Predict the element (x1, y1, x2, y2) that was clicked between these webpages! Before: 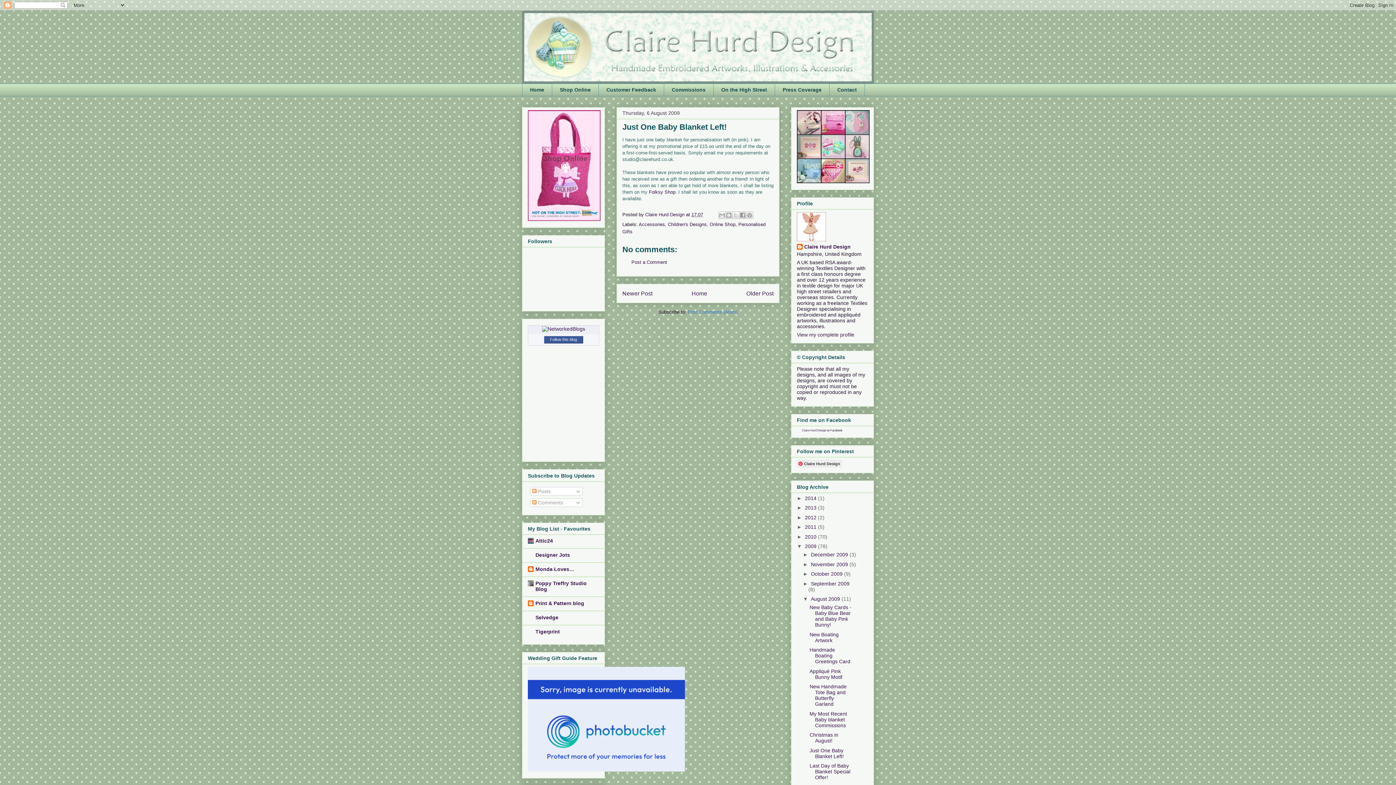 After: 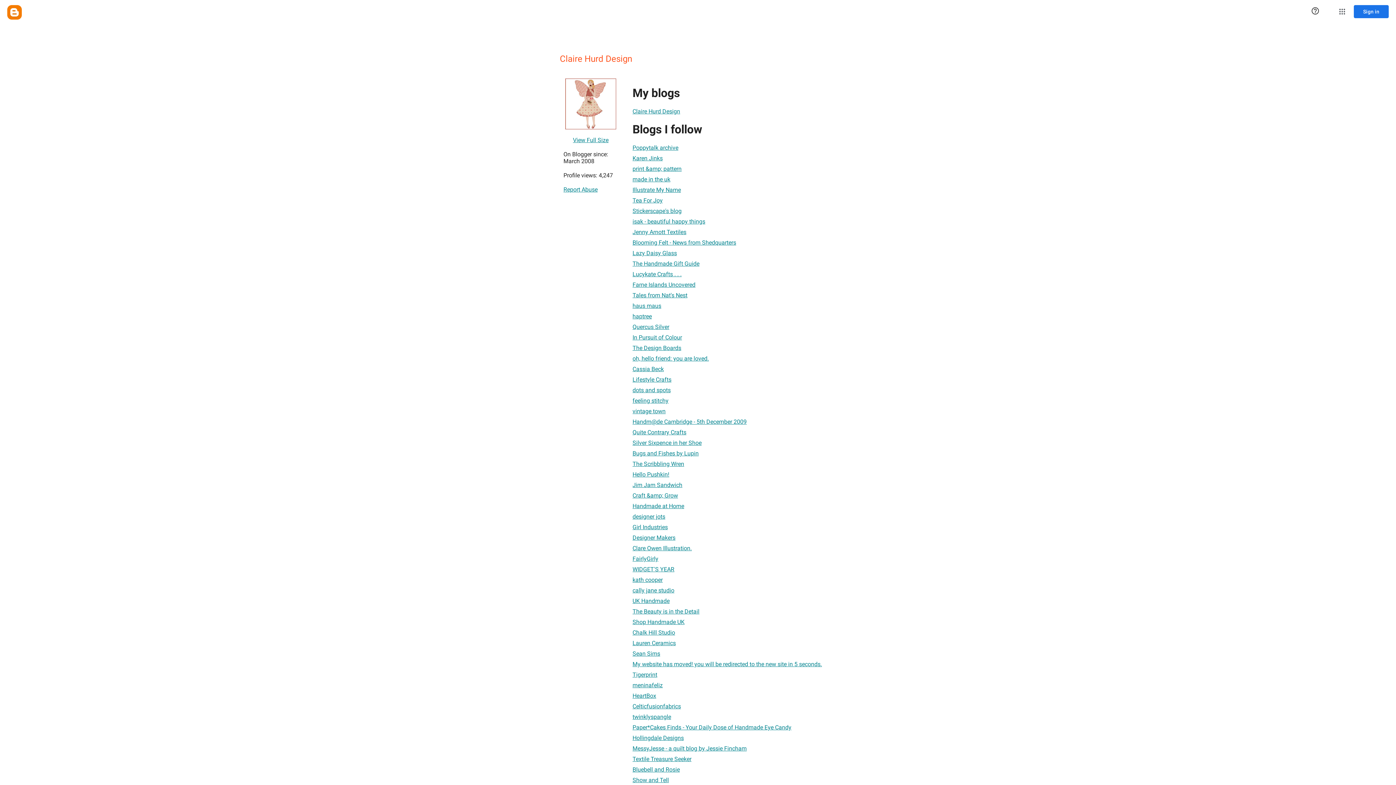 Action: label: Claire Hurd Design bbox: (797, 244, 850, 251)